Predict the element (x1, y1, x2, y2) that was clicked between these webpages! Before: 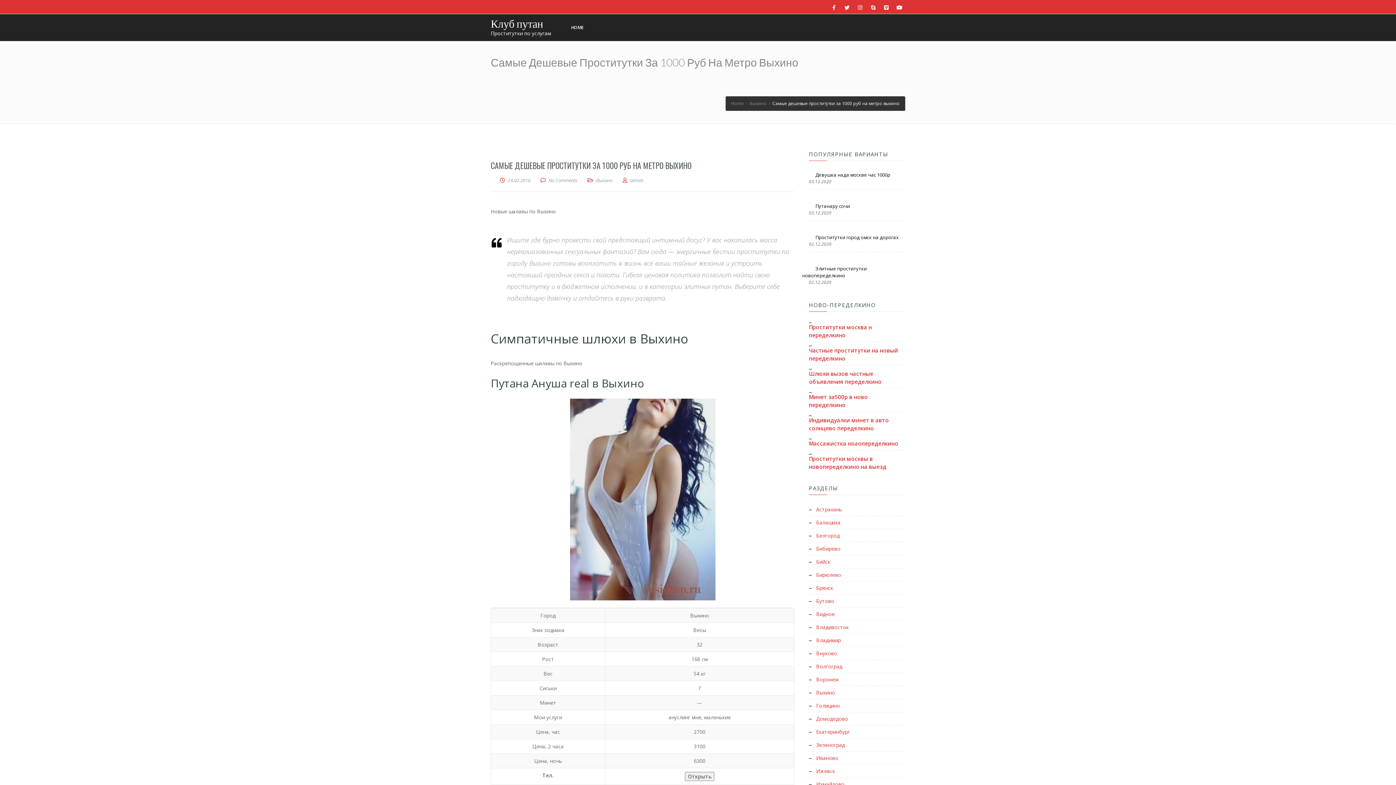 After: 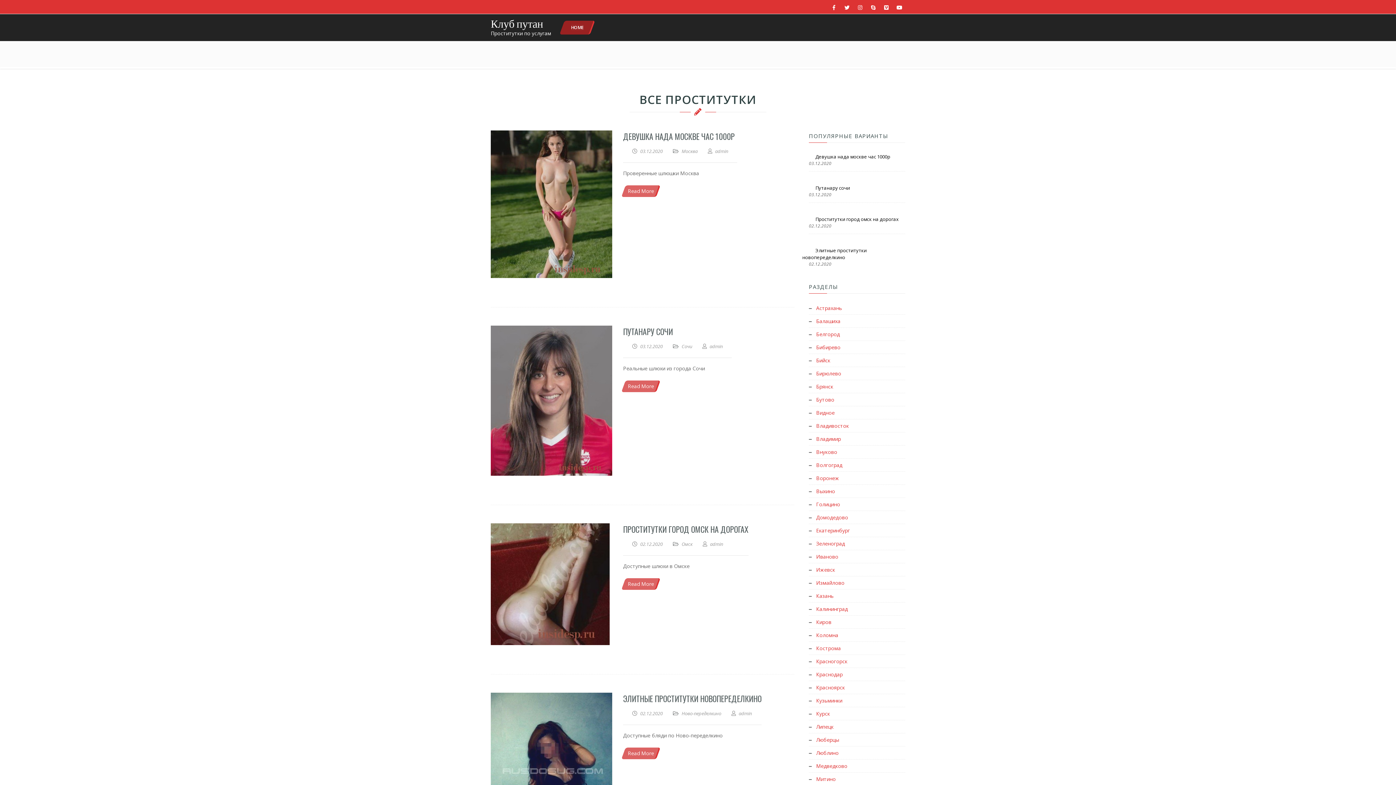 Action: bbox: (490, 16, 543, 29) label: Клуб путан